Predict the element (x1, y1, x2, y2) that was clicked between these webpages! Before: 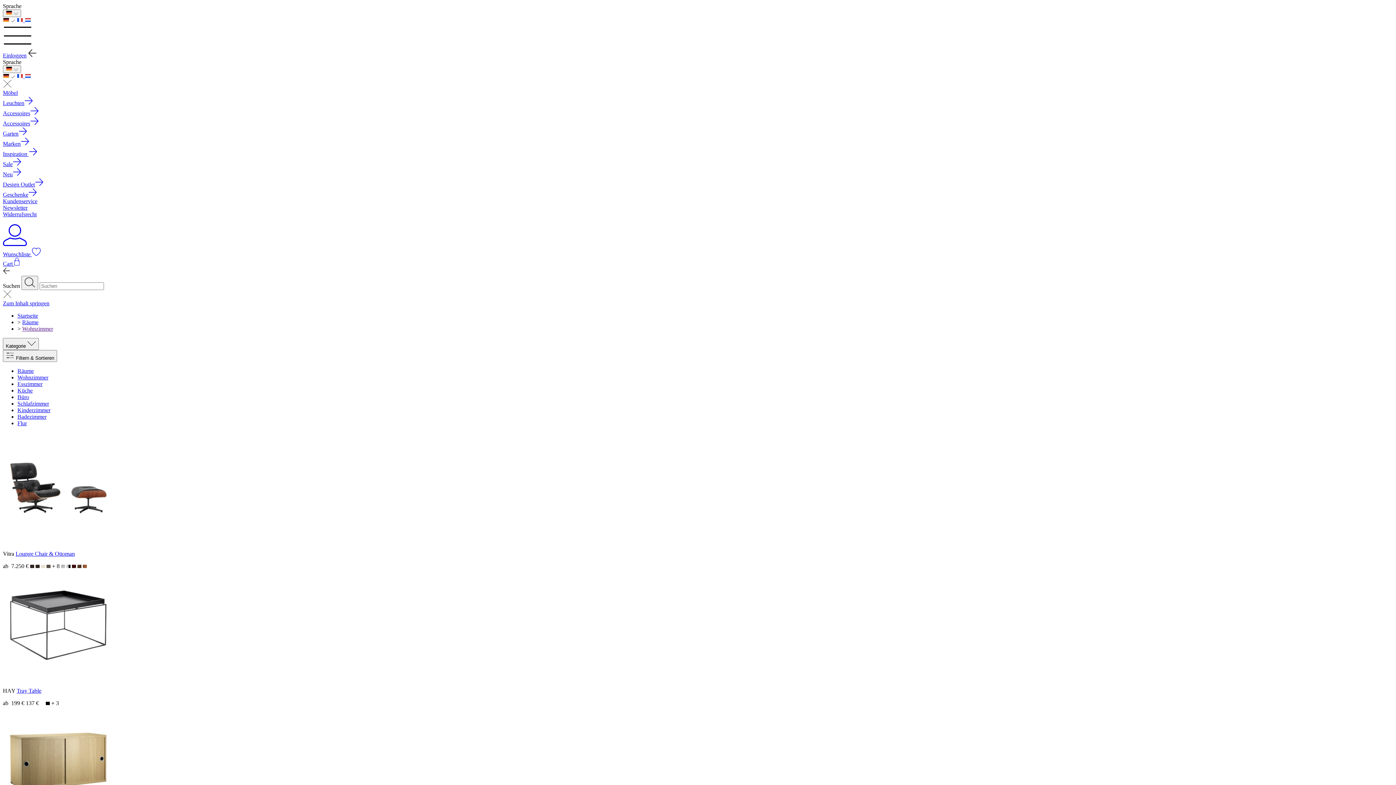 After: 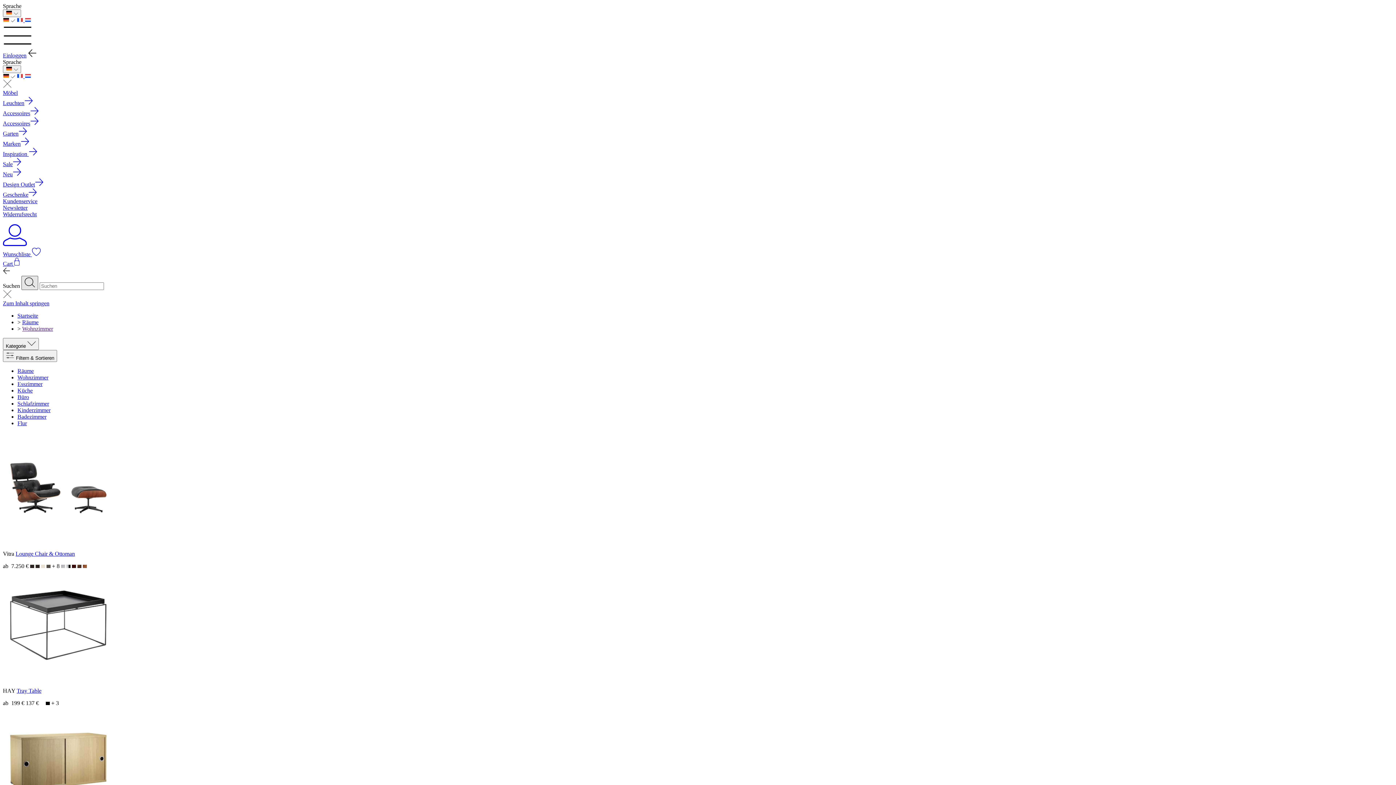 Action: bbox: (21, 276, 38, 290)